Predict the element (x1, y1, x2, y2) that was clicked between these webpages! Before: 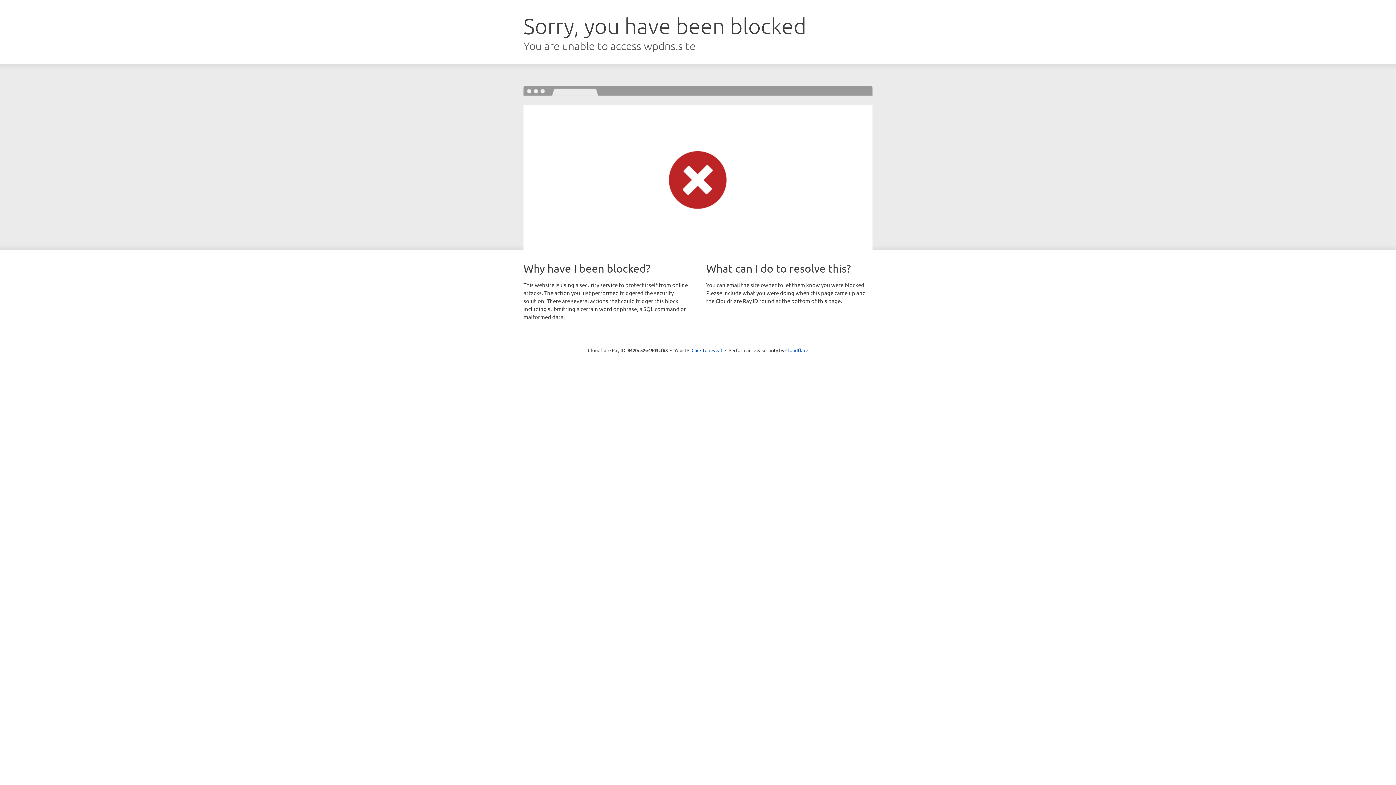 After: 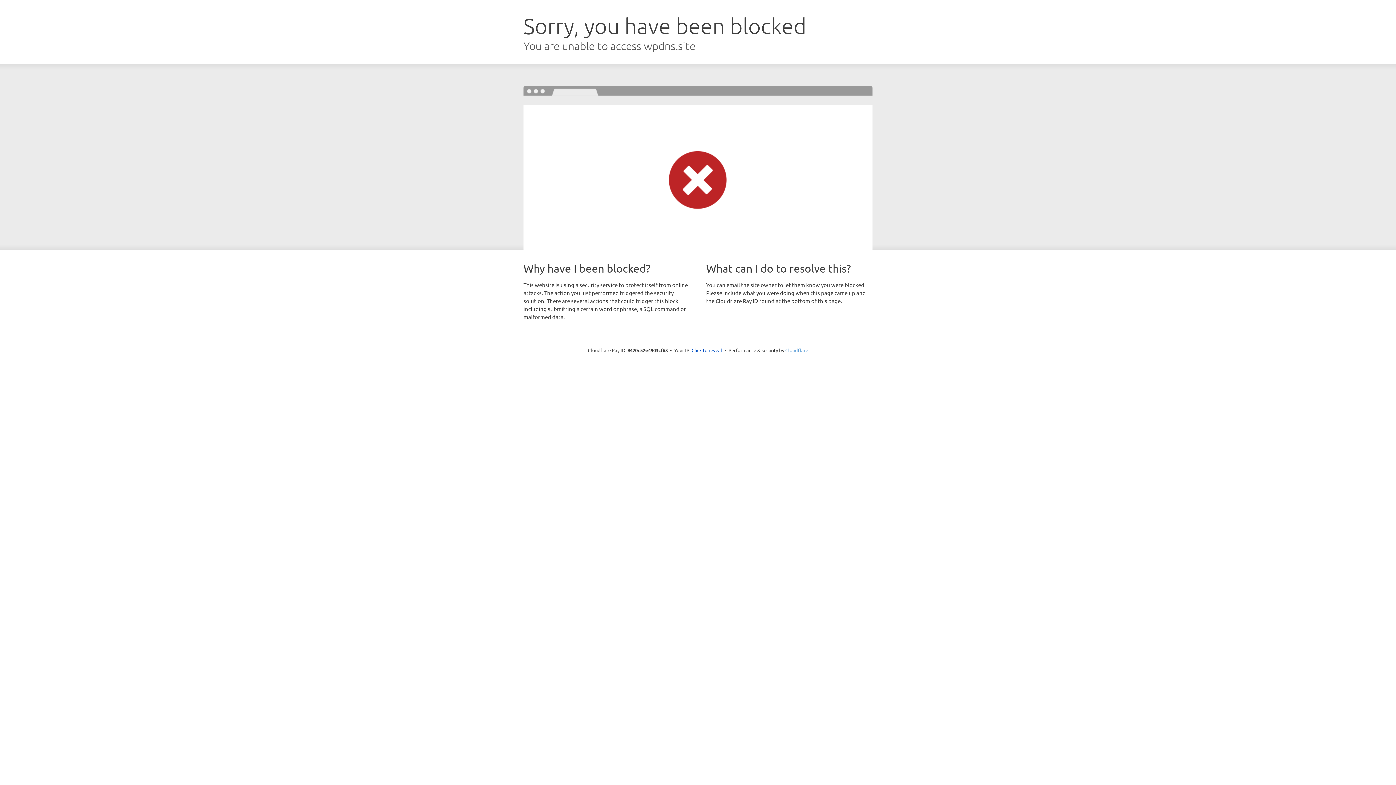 Action: bbox: (785, 347, 808, 353) label: Cloudflare